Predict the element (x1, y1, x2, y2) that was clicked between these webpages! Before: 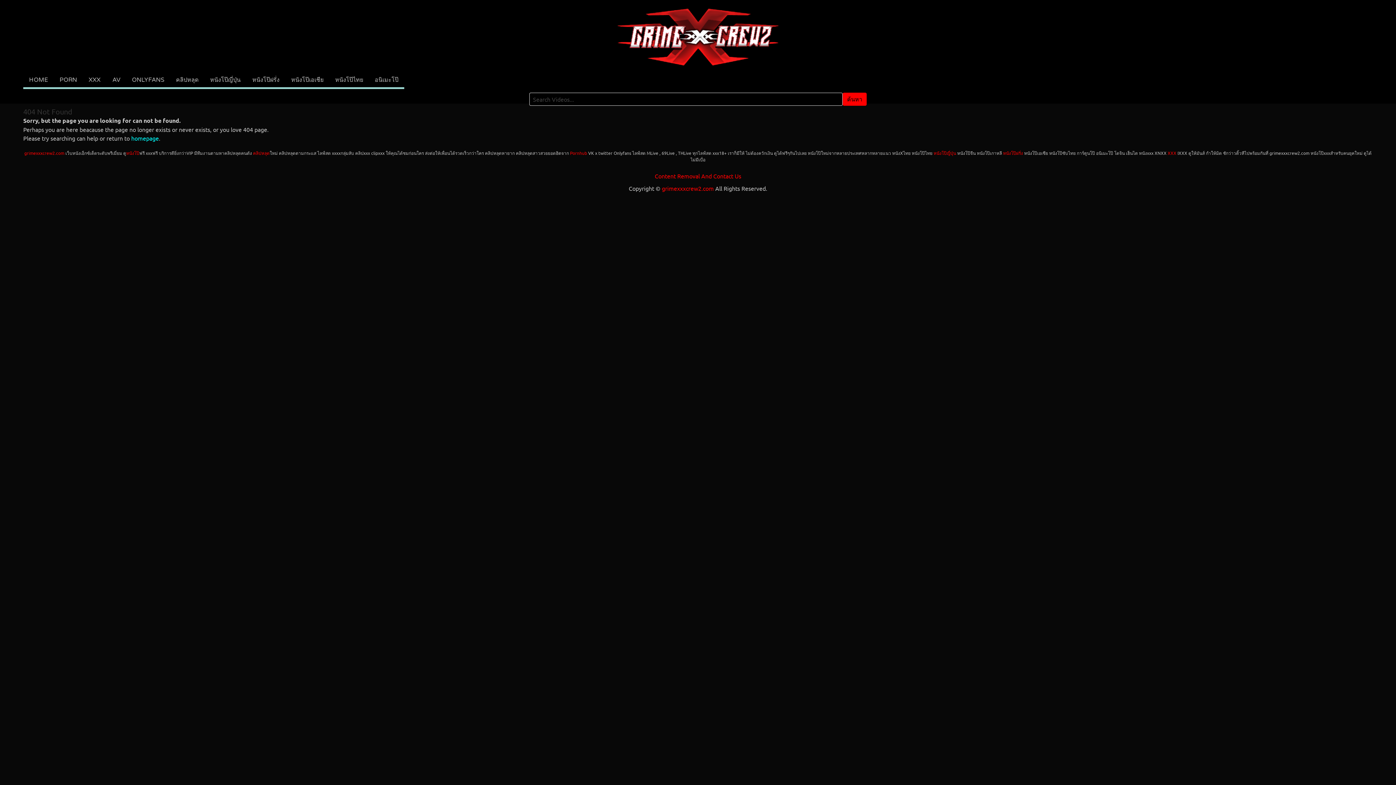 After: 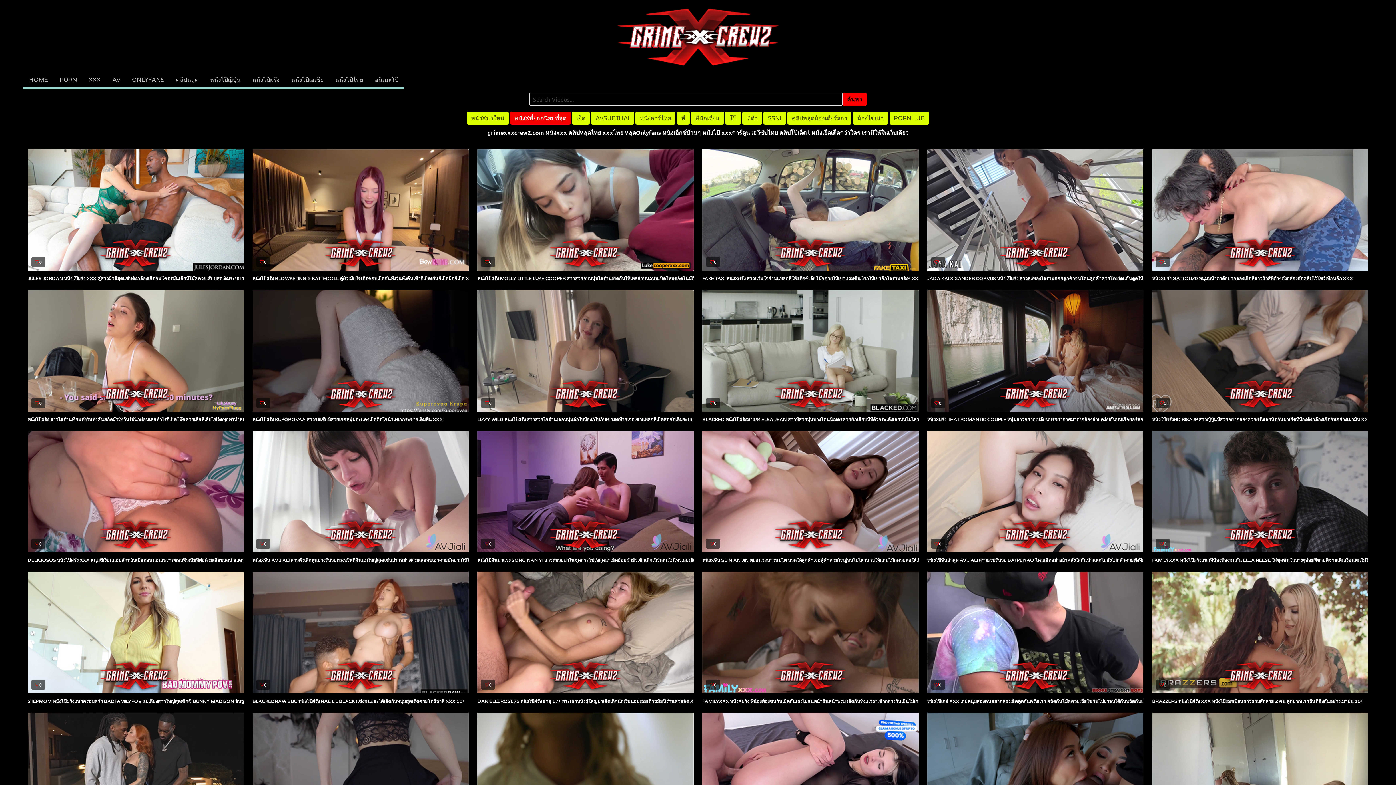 Action: label: grimexxxcrew2.com bbox: (662, 184, 714, 192)